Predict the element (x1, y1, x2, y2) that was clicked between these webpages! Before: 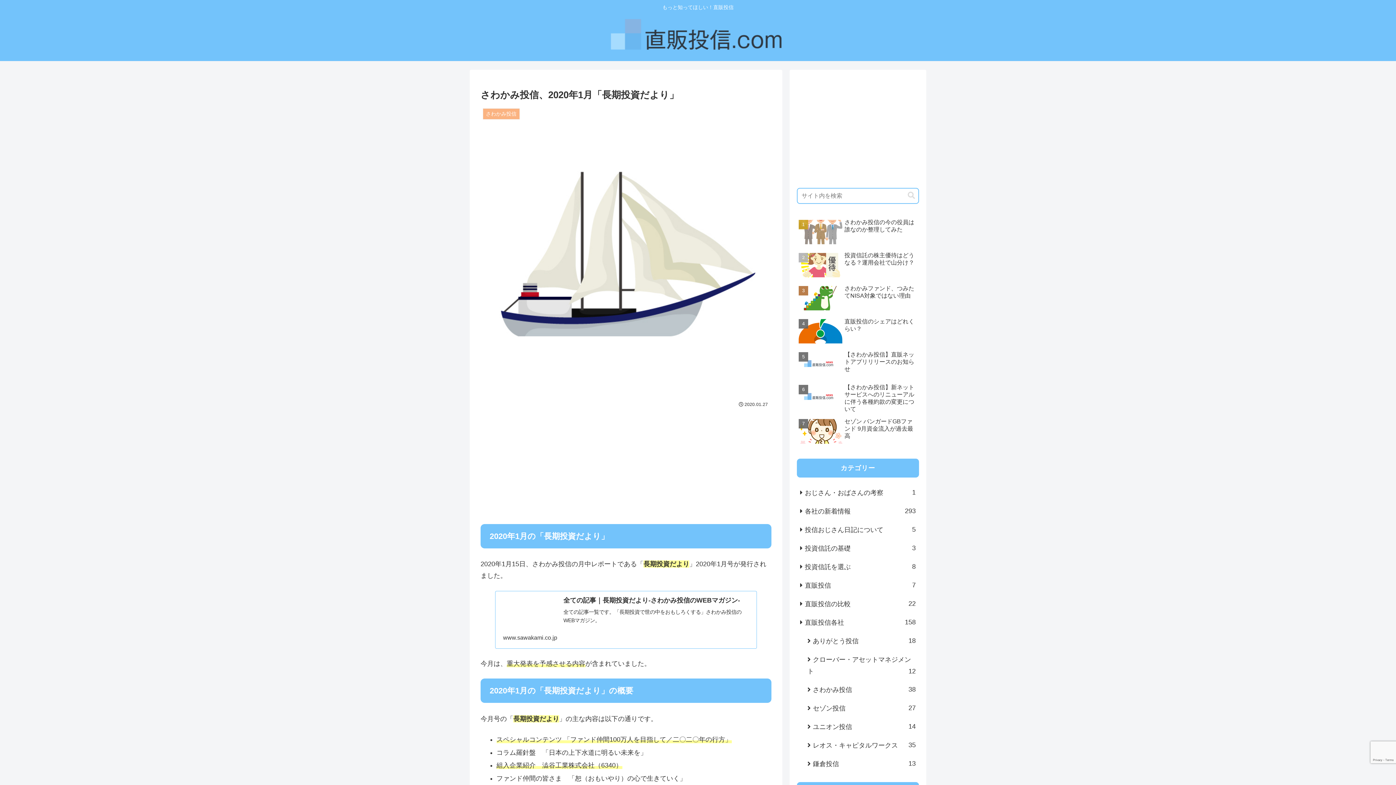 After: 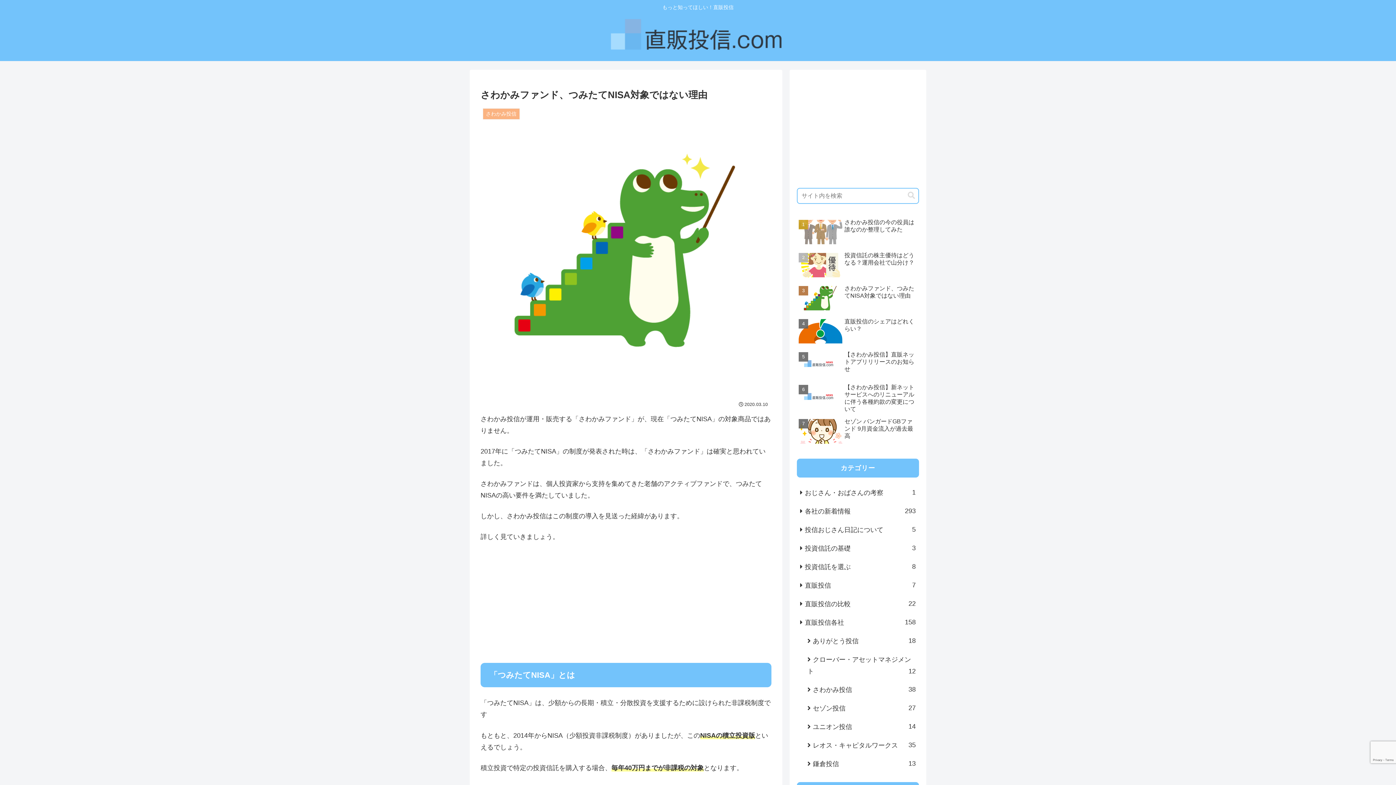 Action: label: さわかみファンド、つみたてNISA対象ではない理由 bbox: (797, 283, 919, 314)